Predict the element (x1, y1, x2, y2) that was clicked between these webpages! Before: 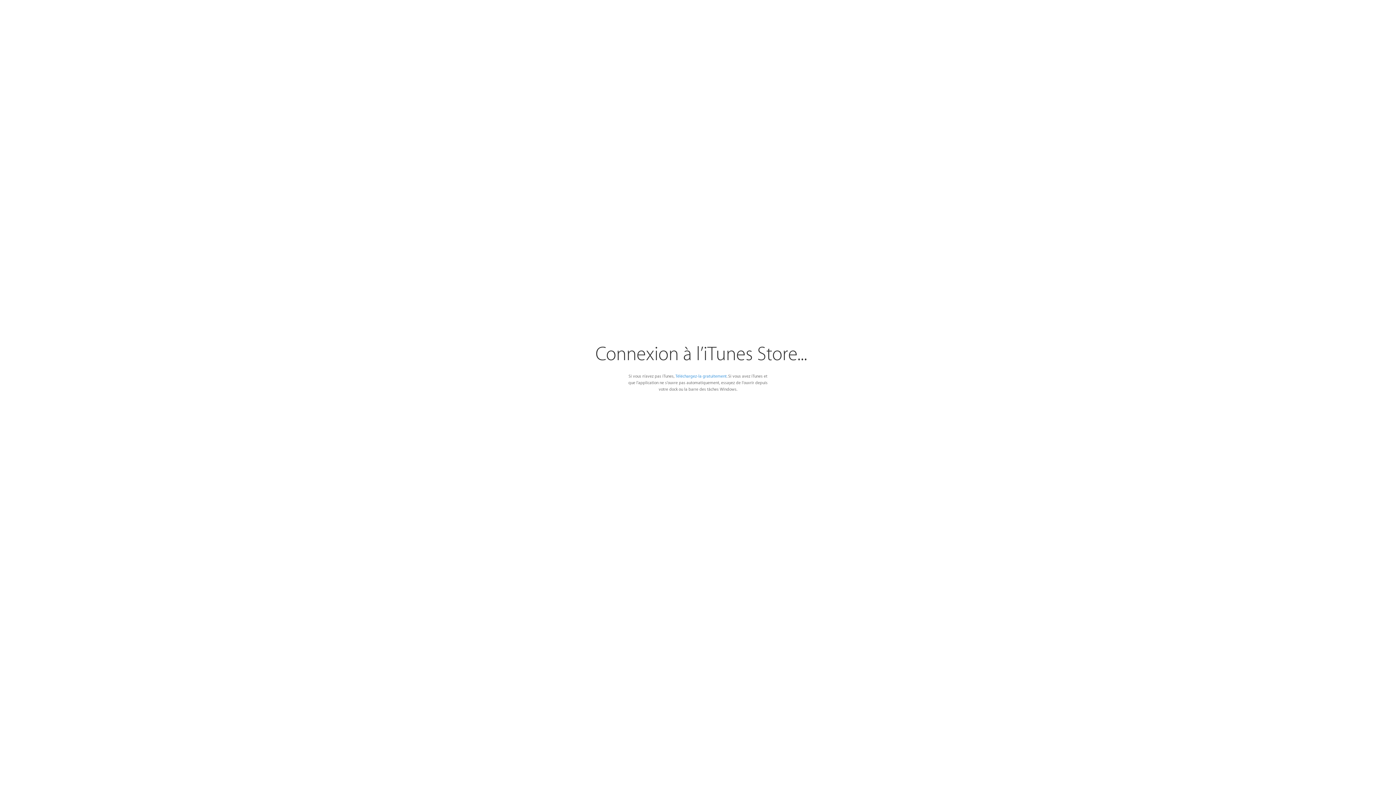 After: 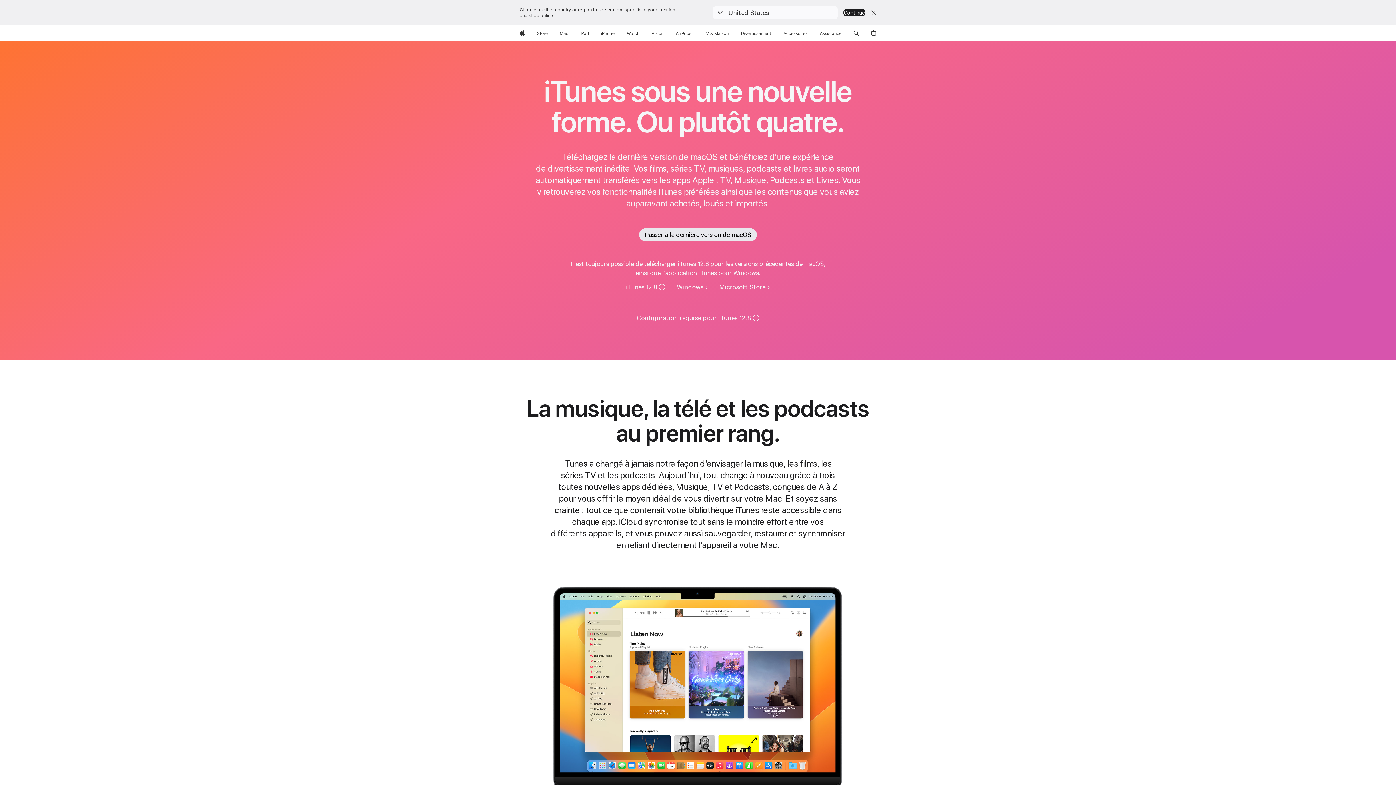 Action: label: Téléchargez-la gratuitement bbox: (675, 374, 726, 378)